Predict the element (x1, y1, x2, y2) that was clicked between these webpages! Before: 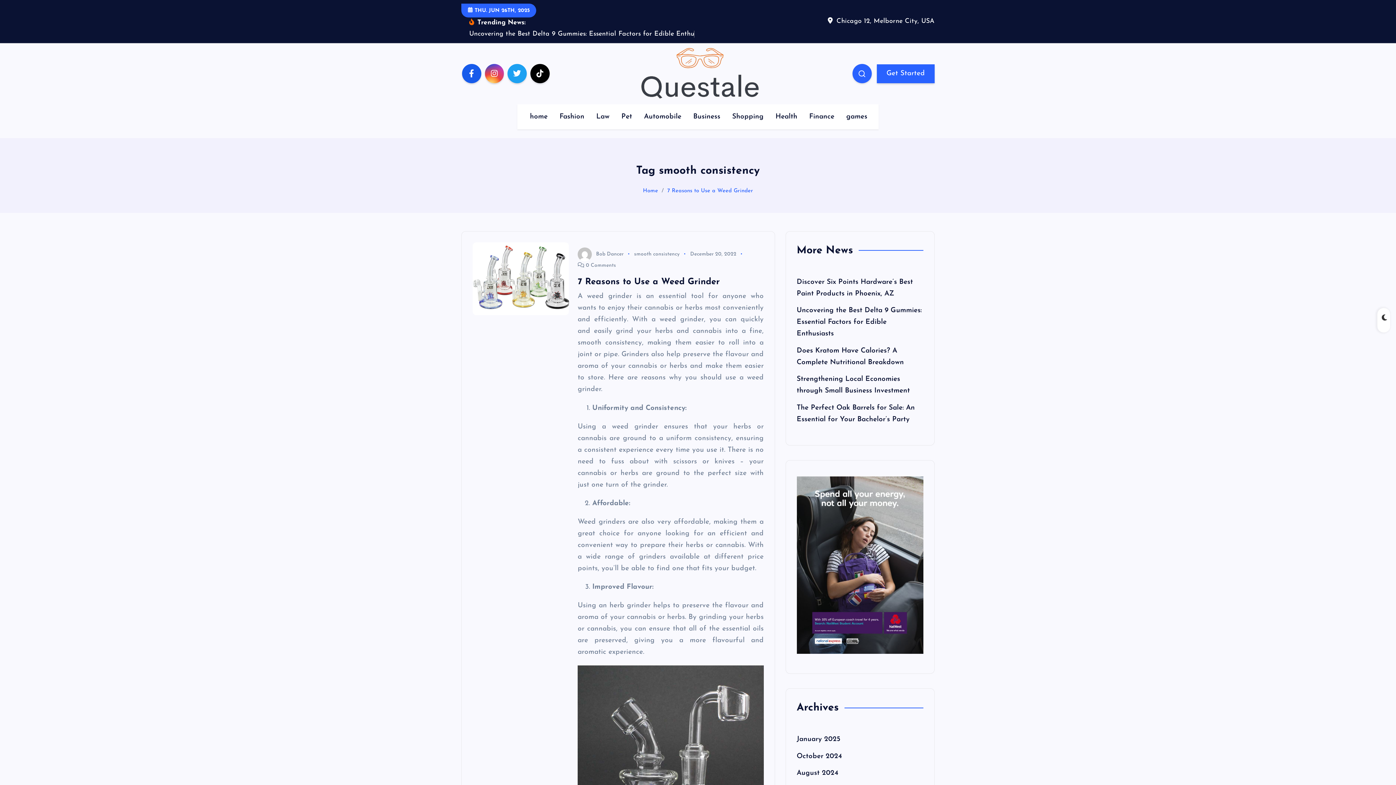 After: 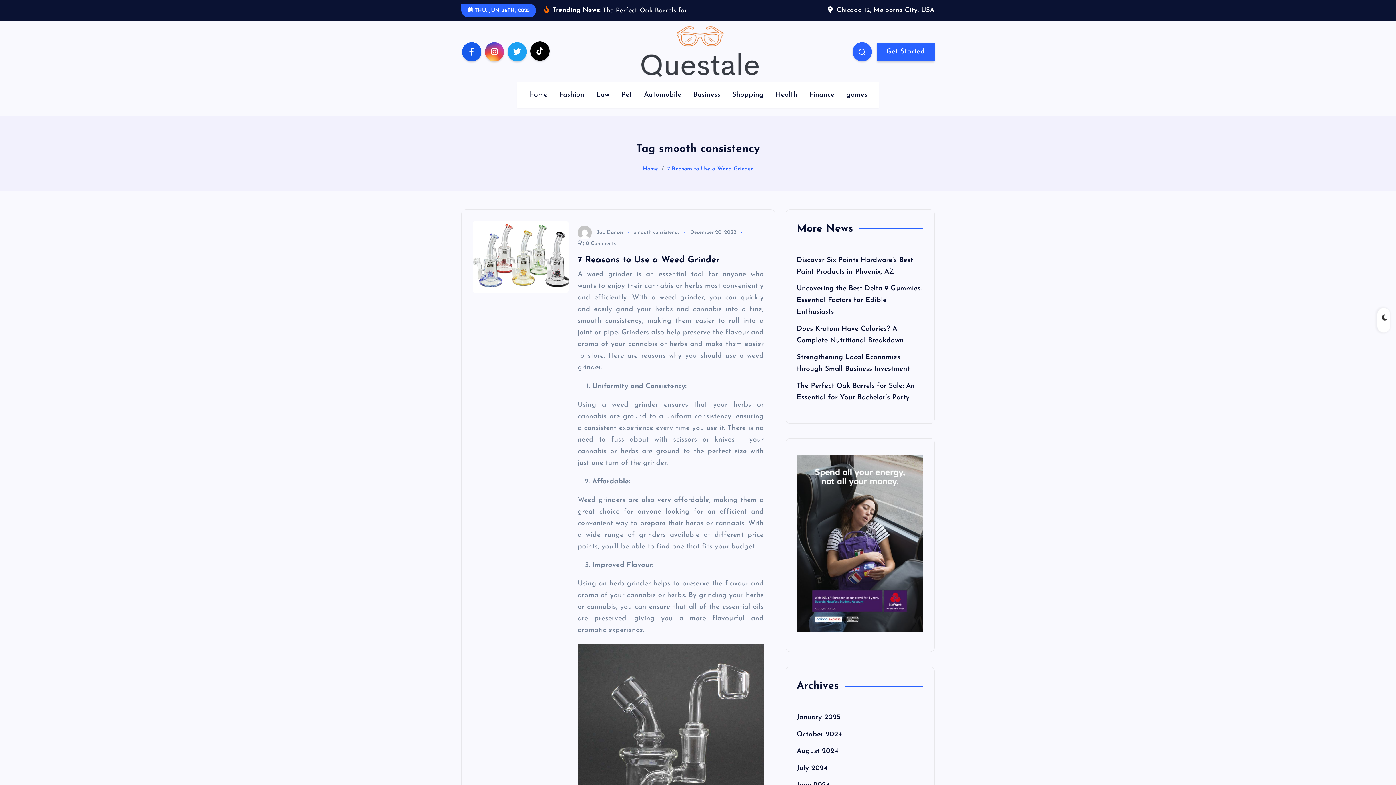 Action: bbox: (530, 53, 549, 72)